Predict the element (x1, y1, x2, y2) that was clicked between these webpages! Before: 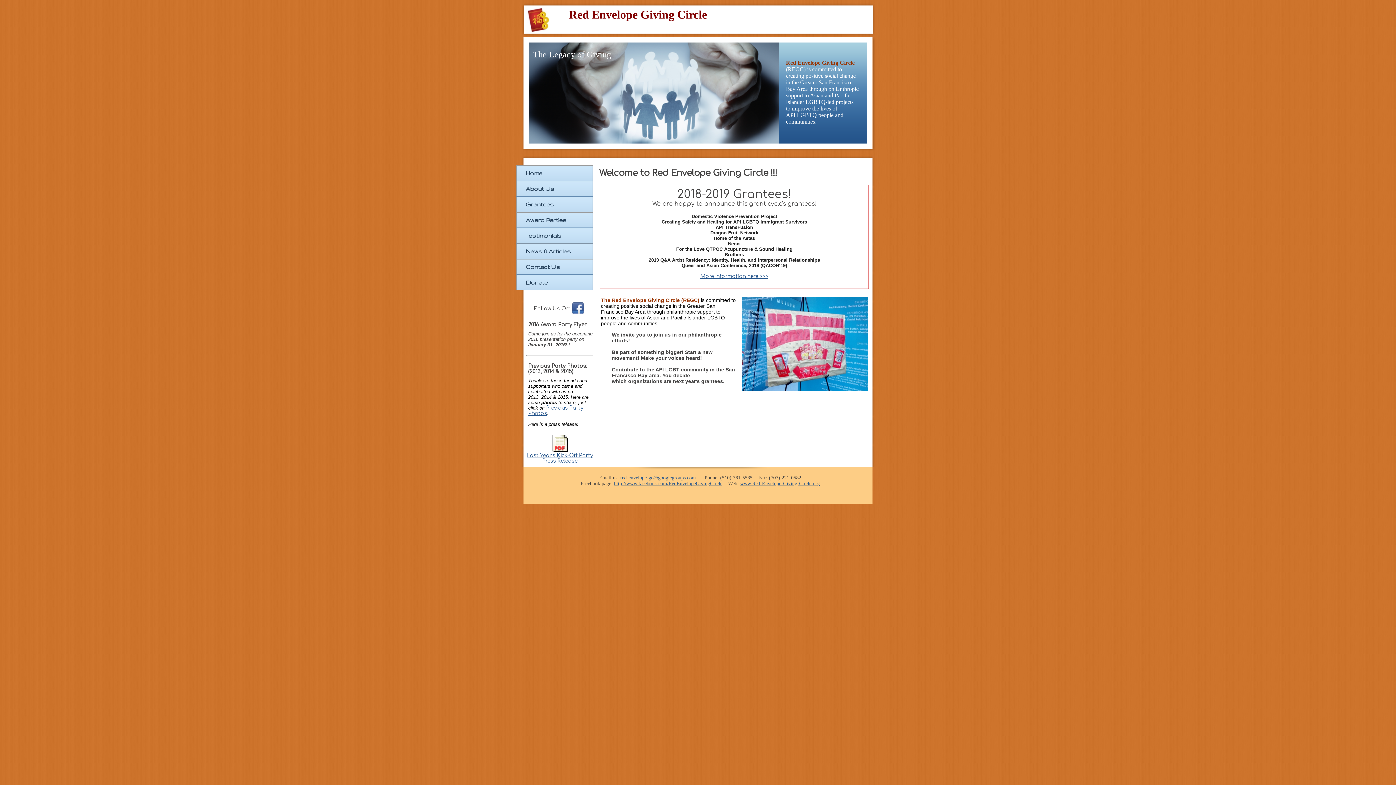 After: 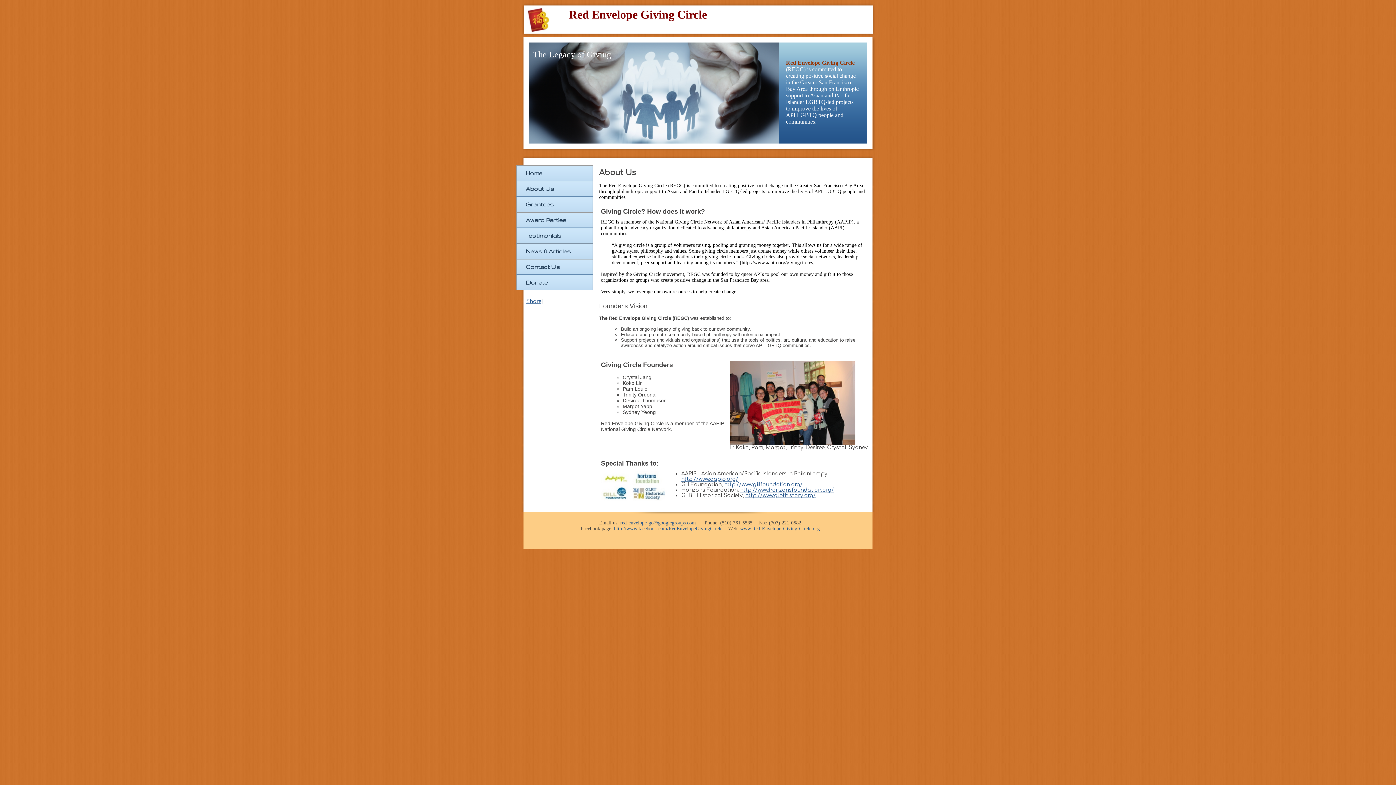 Action: label: About Us bbox: (523, 181, 596, 196)